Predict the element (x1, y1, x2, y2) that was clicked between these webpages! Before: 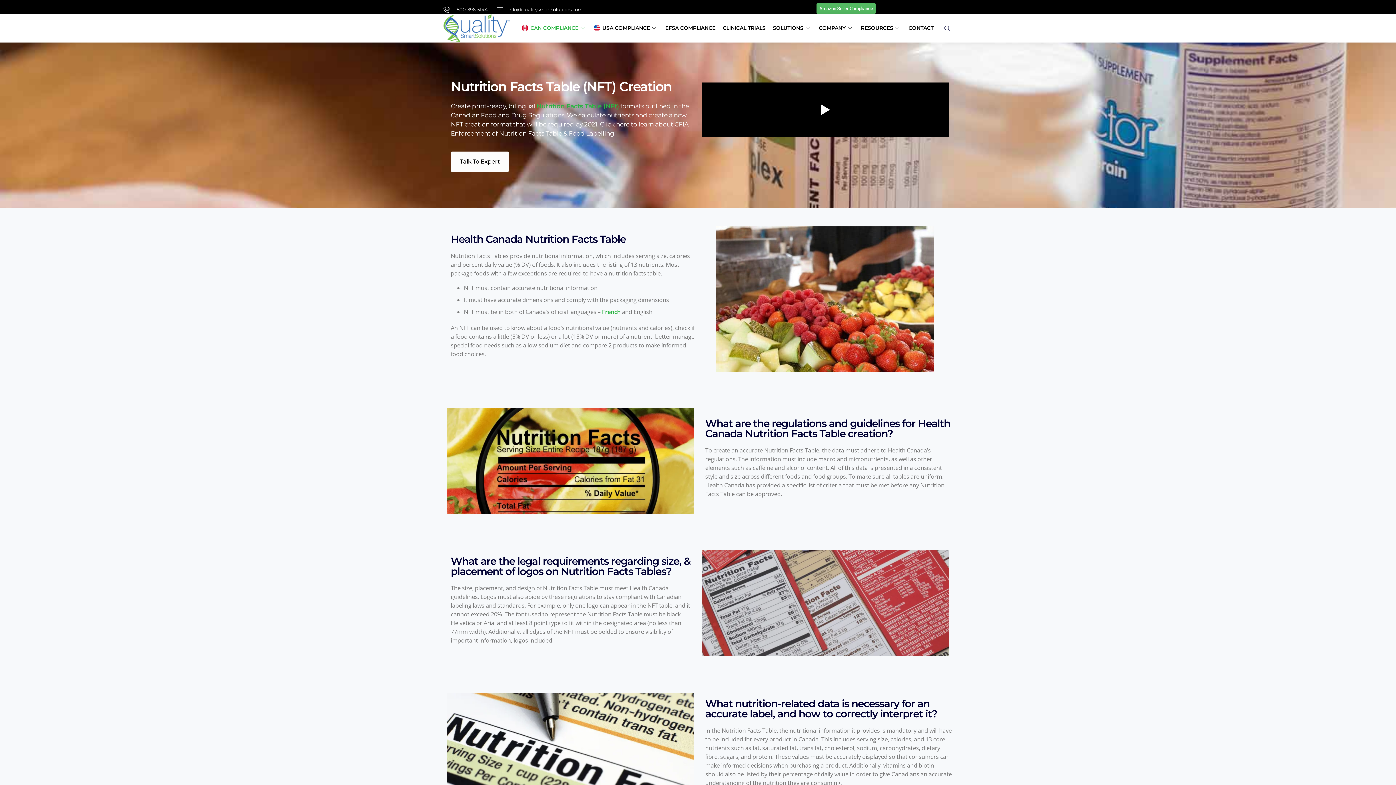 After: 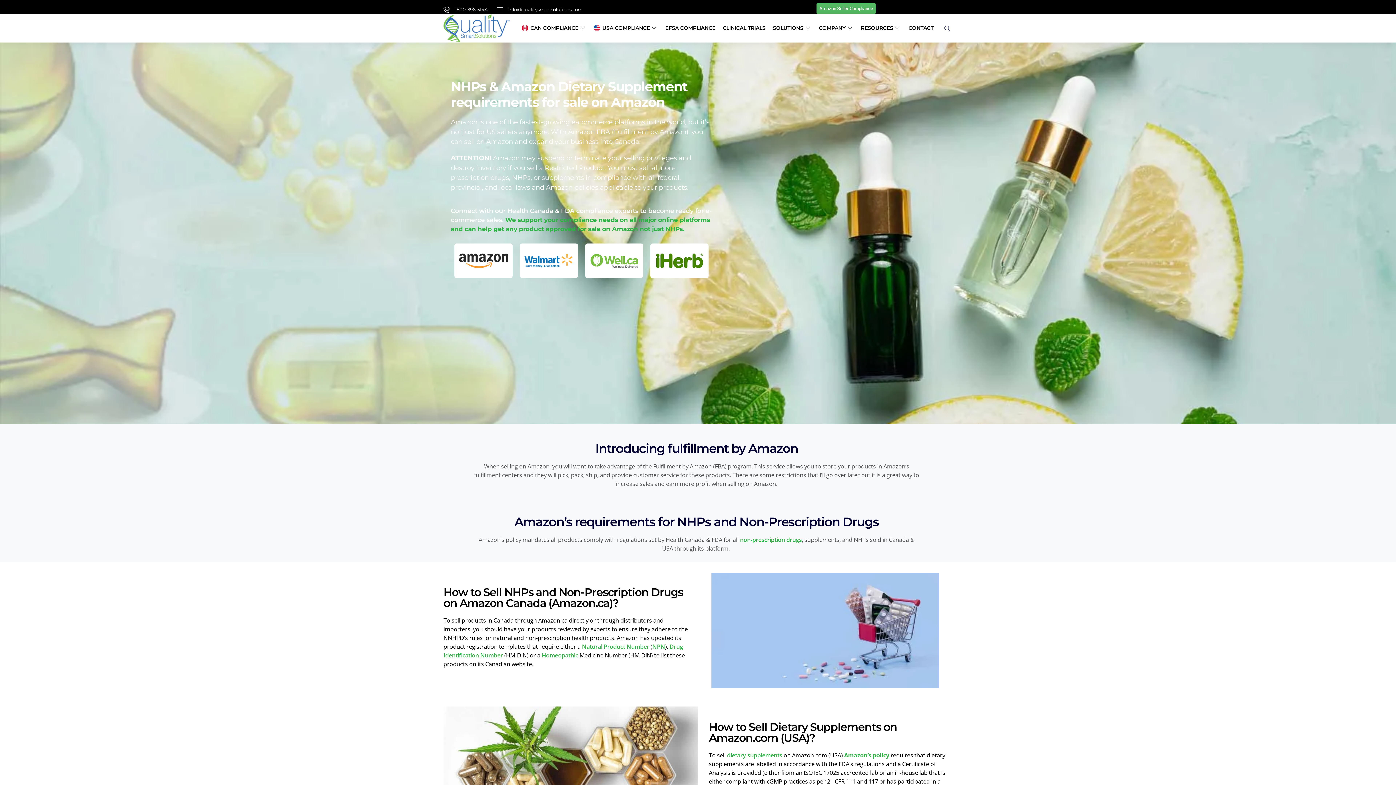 Action: bbox: (816, 3, 876, 13) label: Amazon Seller Compliance